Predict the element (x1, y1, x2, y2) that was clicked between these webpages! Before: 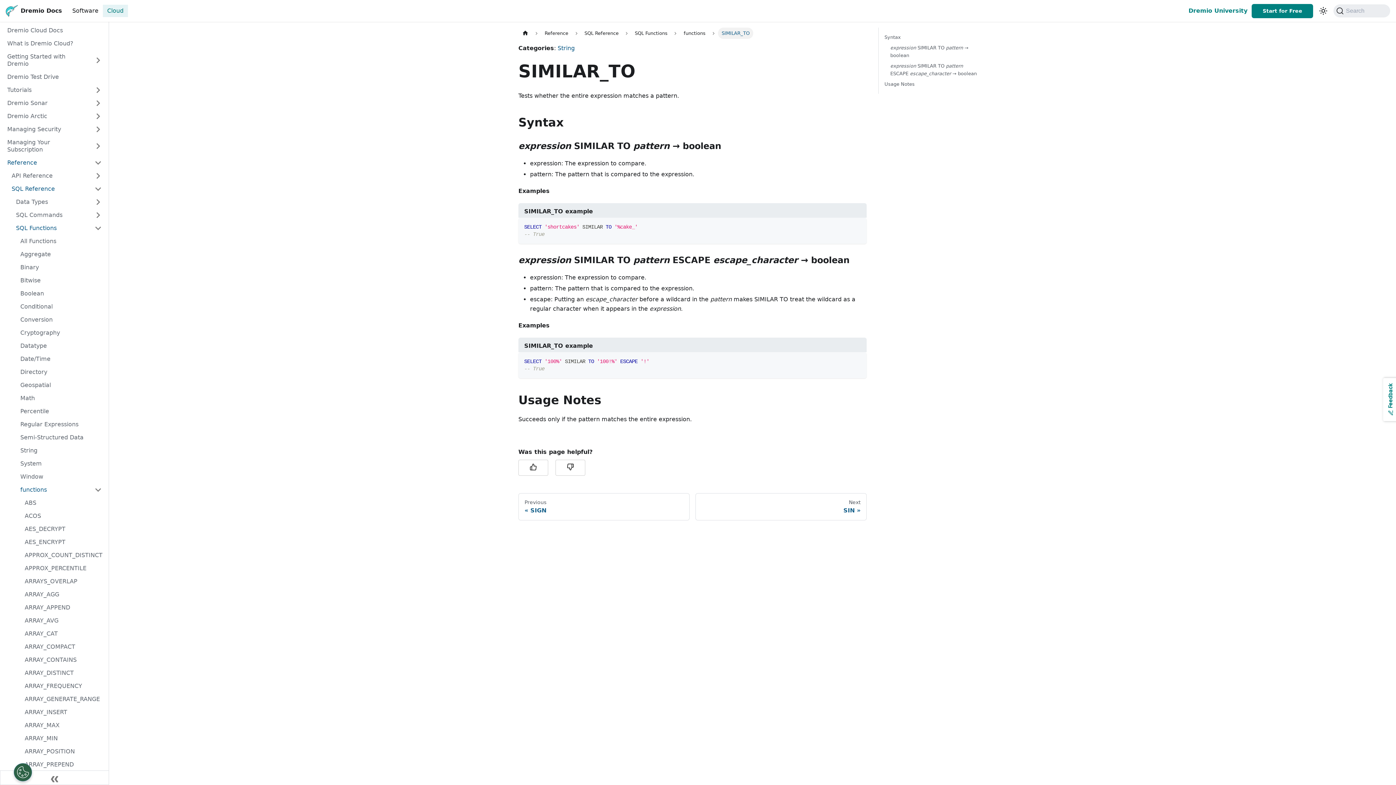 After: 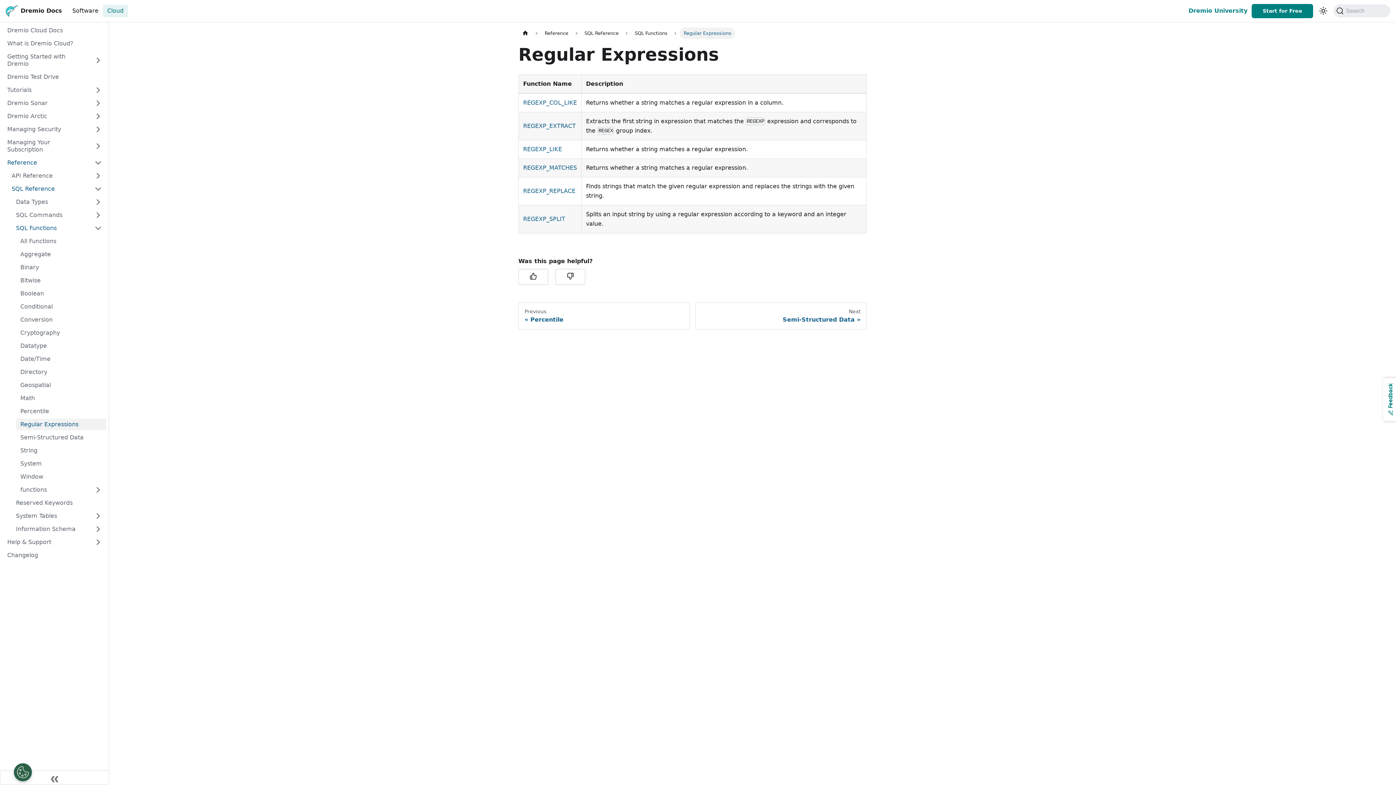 Action: label: Regular Expressions bbox: (16, 418, 106, 430)